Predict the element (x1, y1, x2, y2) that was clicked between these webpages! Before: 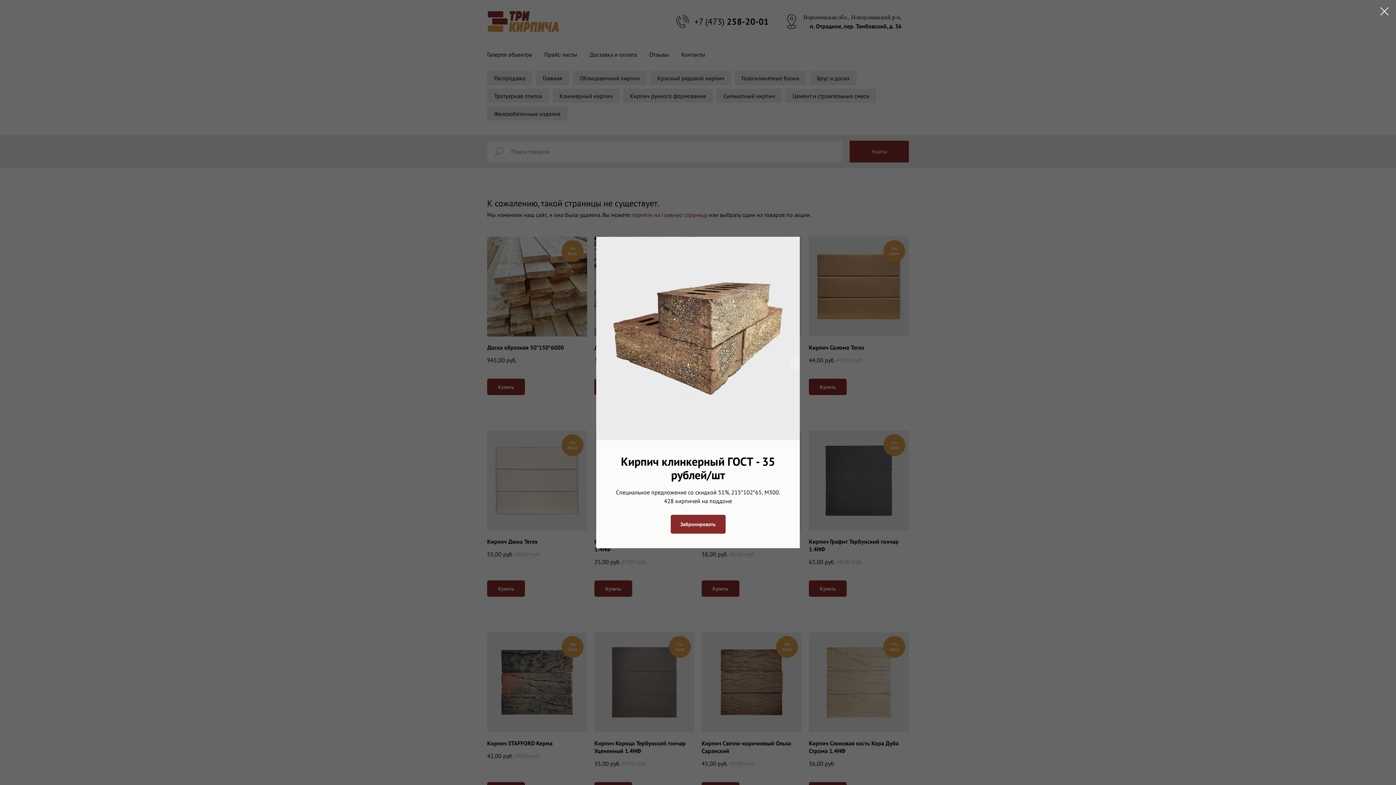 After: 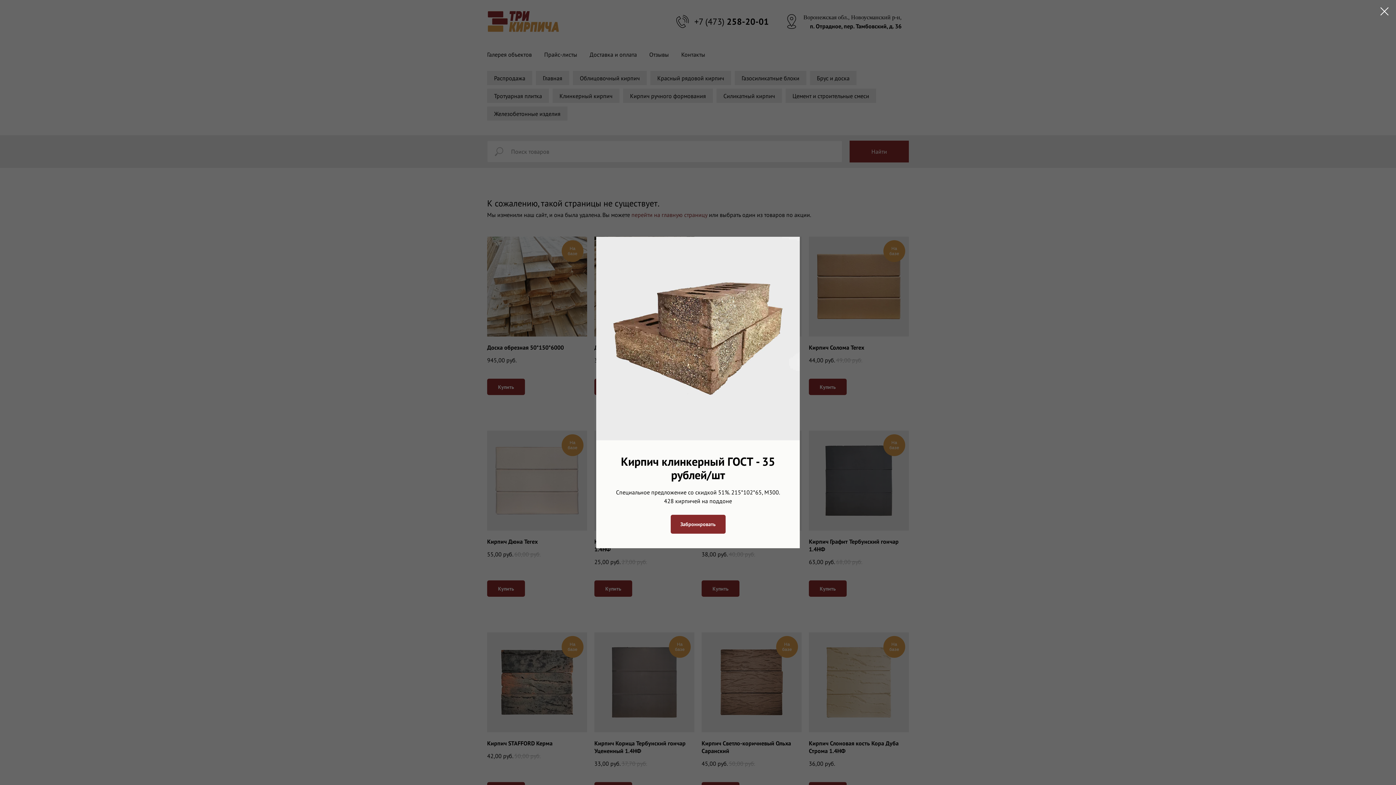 Action: label: Забронировать bbox: (670, 515, 725, 534)